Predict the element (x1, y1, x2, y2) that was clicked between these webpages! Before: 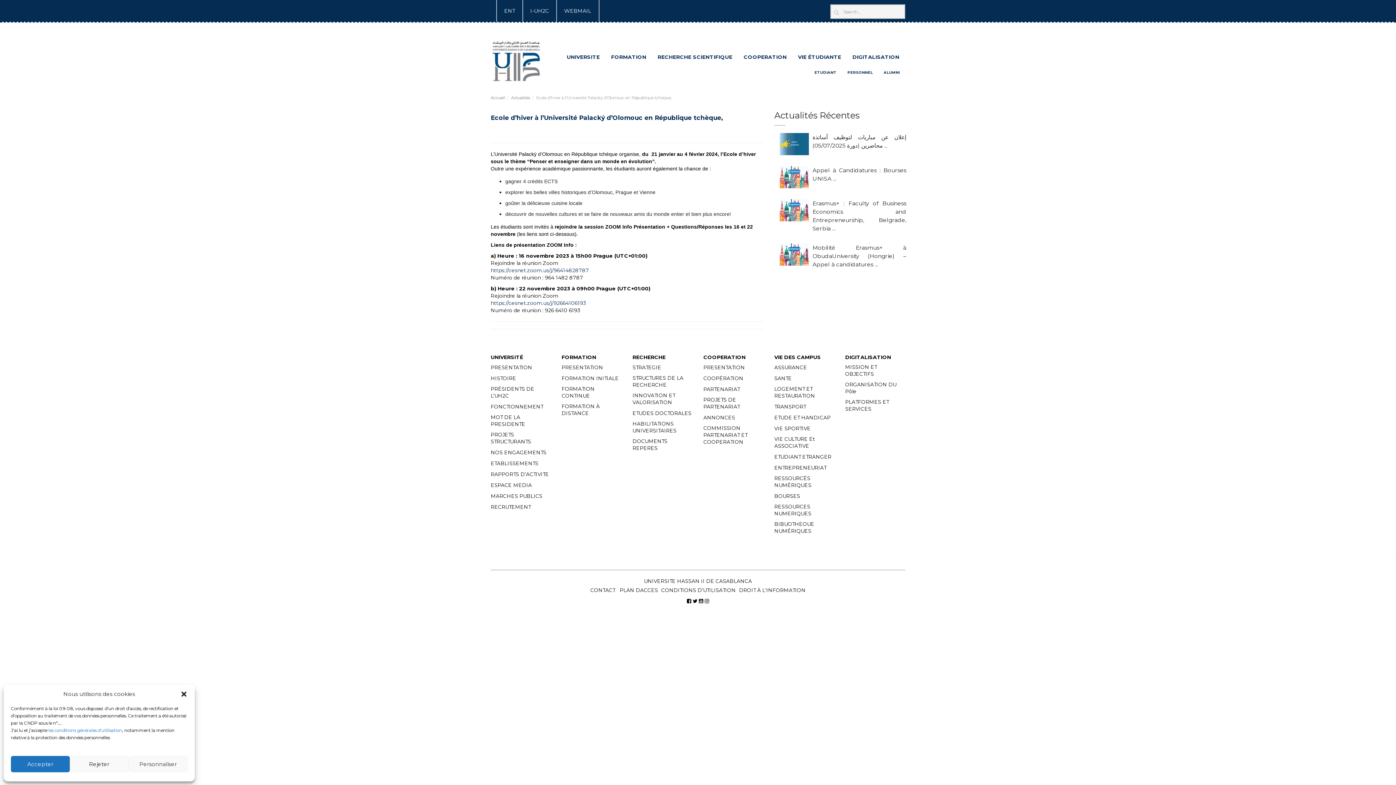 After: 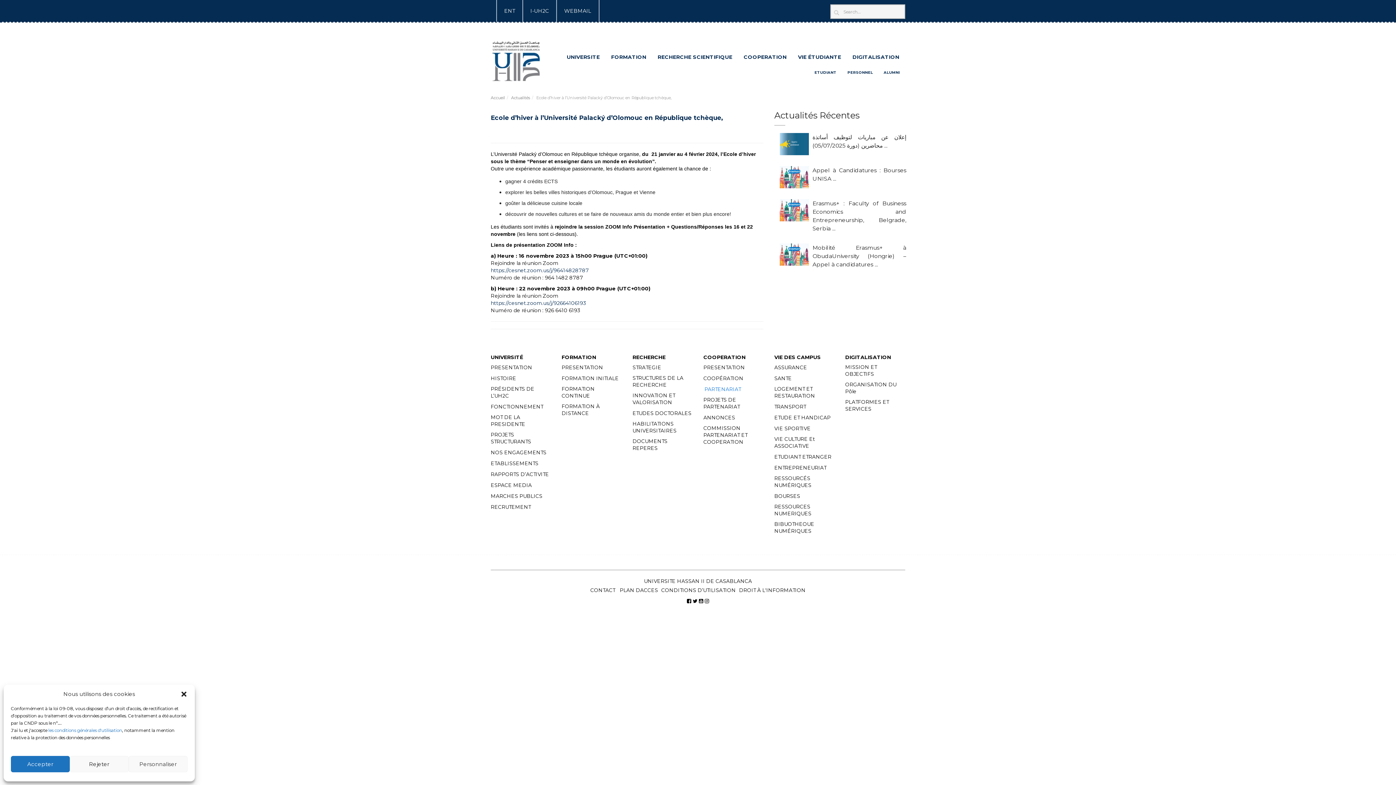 Action: label: PARTENARIAT bbox: (703, 386, 740, 393)